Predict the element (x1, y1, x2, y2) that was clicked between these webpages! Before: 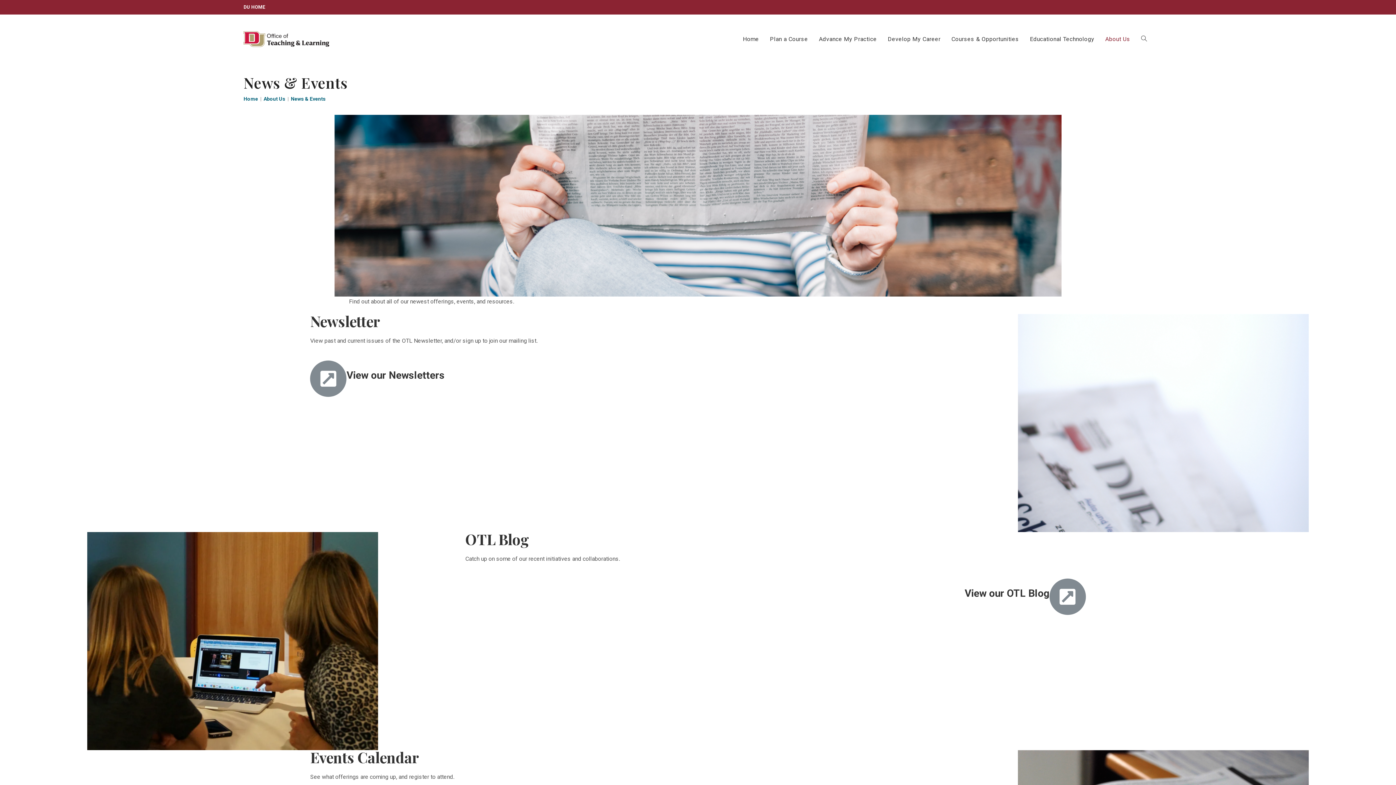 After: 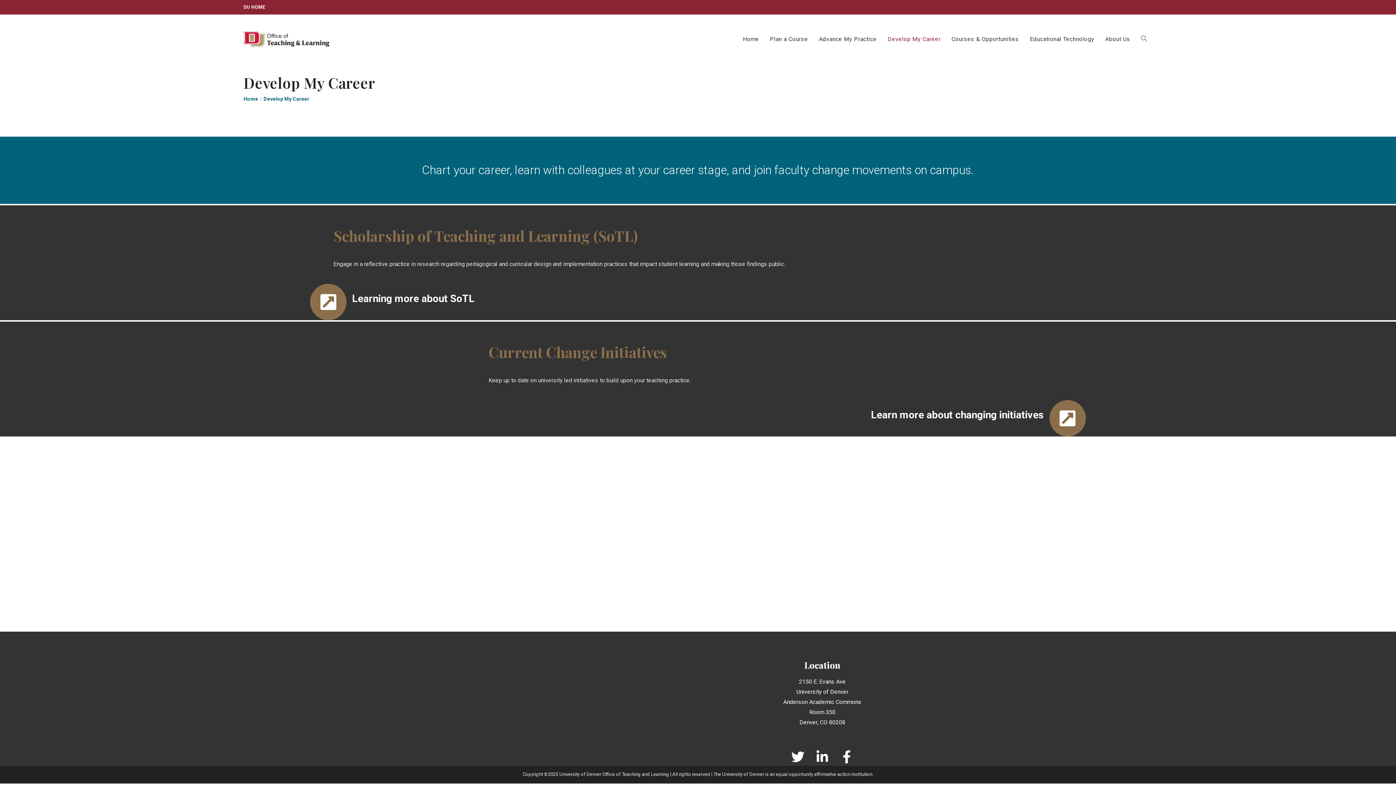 Action: label: Develop My Career bbox: (882, 14, 946, 64)